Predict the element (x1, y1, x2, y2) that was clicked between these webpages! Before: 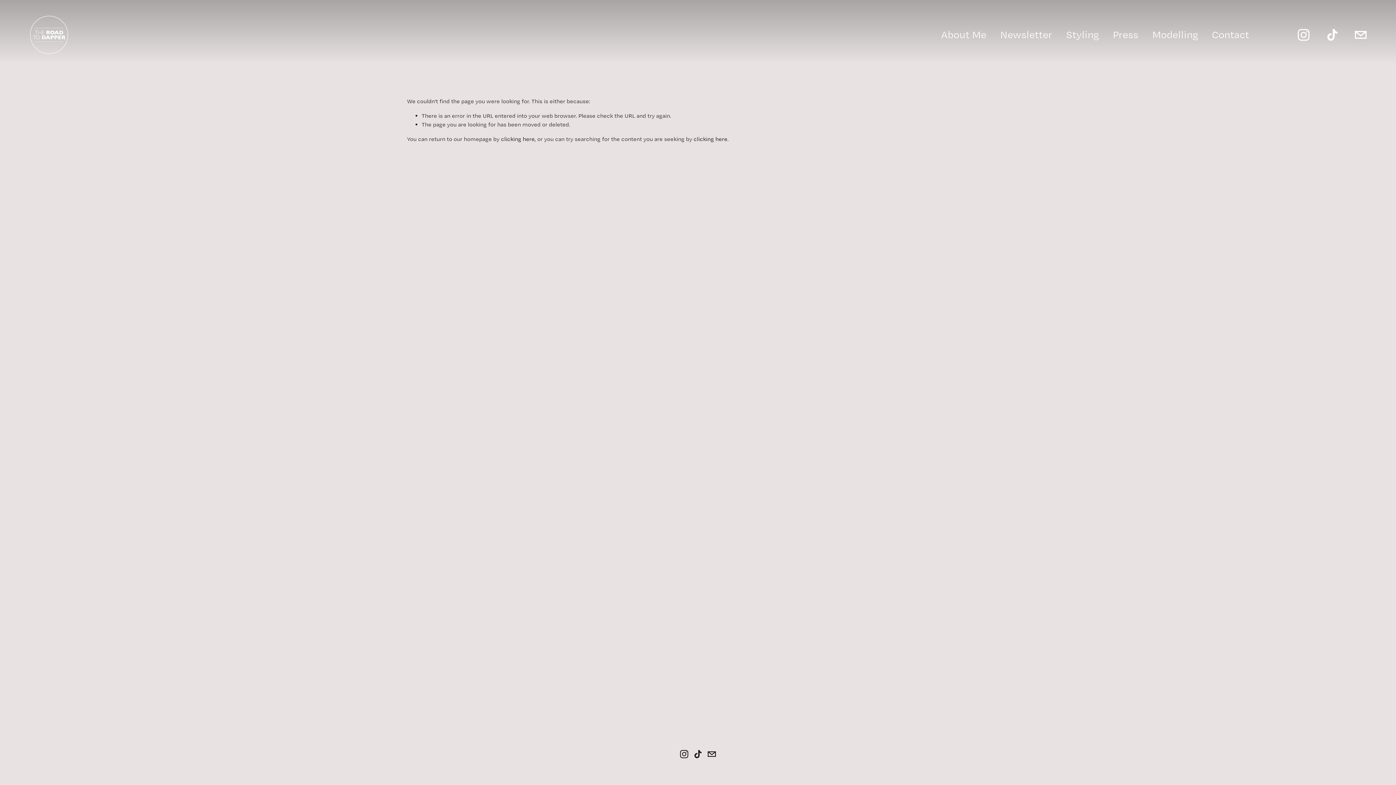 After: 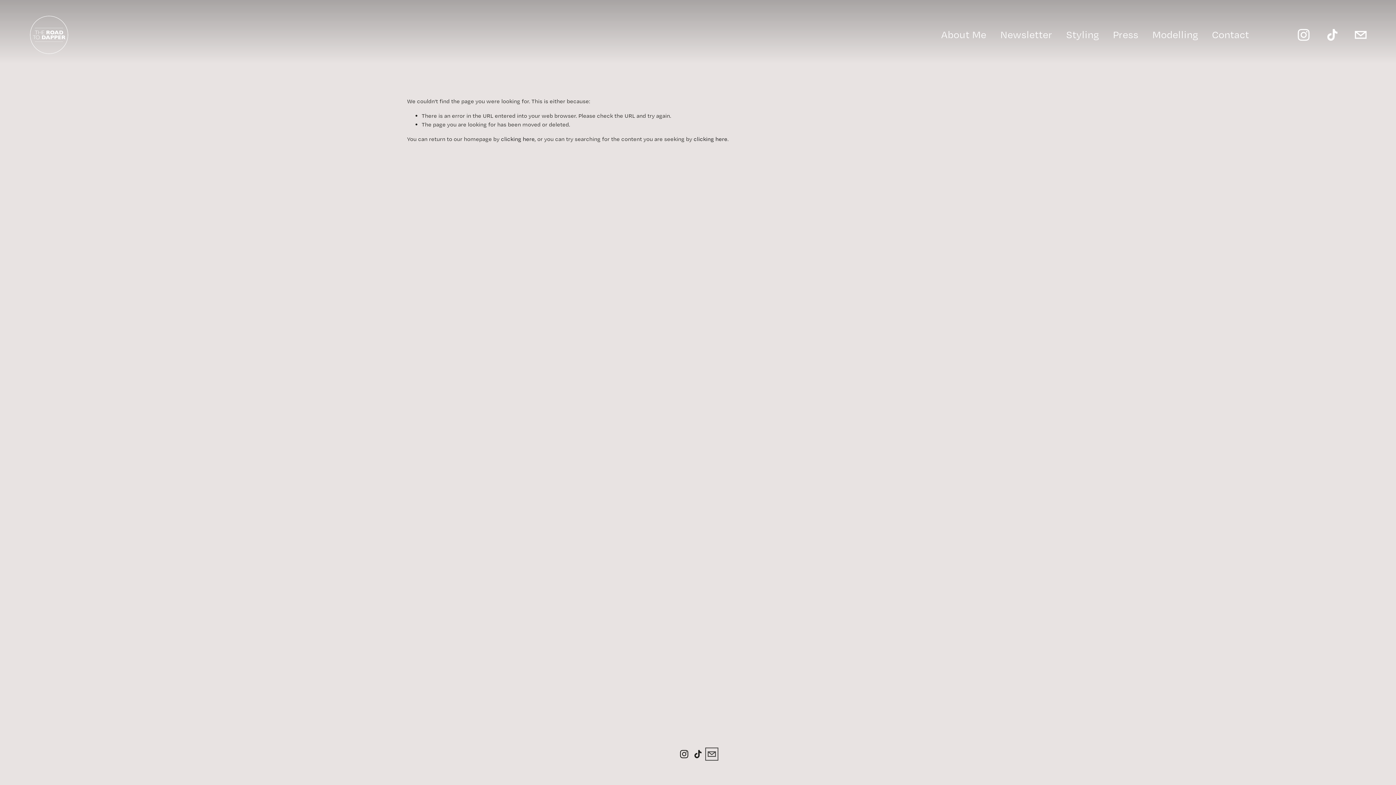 Action: label: jon@theroadtodapper.com bbox: (707, 750, 716, 758)